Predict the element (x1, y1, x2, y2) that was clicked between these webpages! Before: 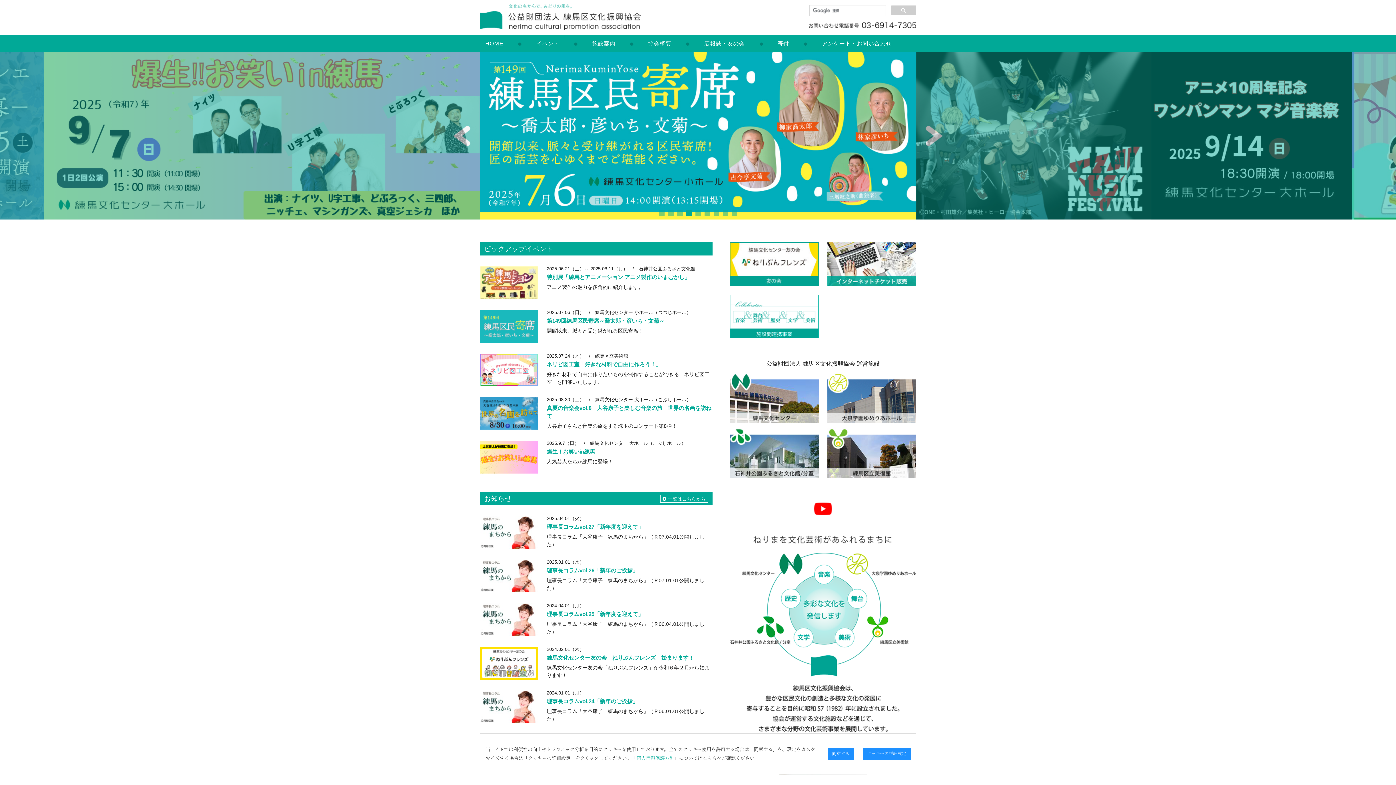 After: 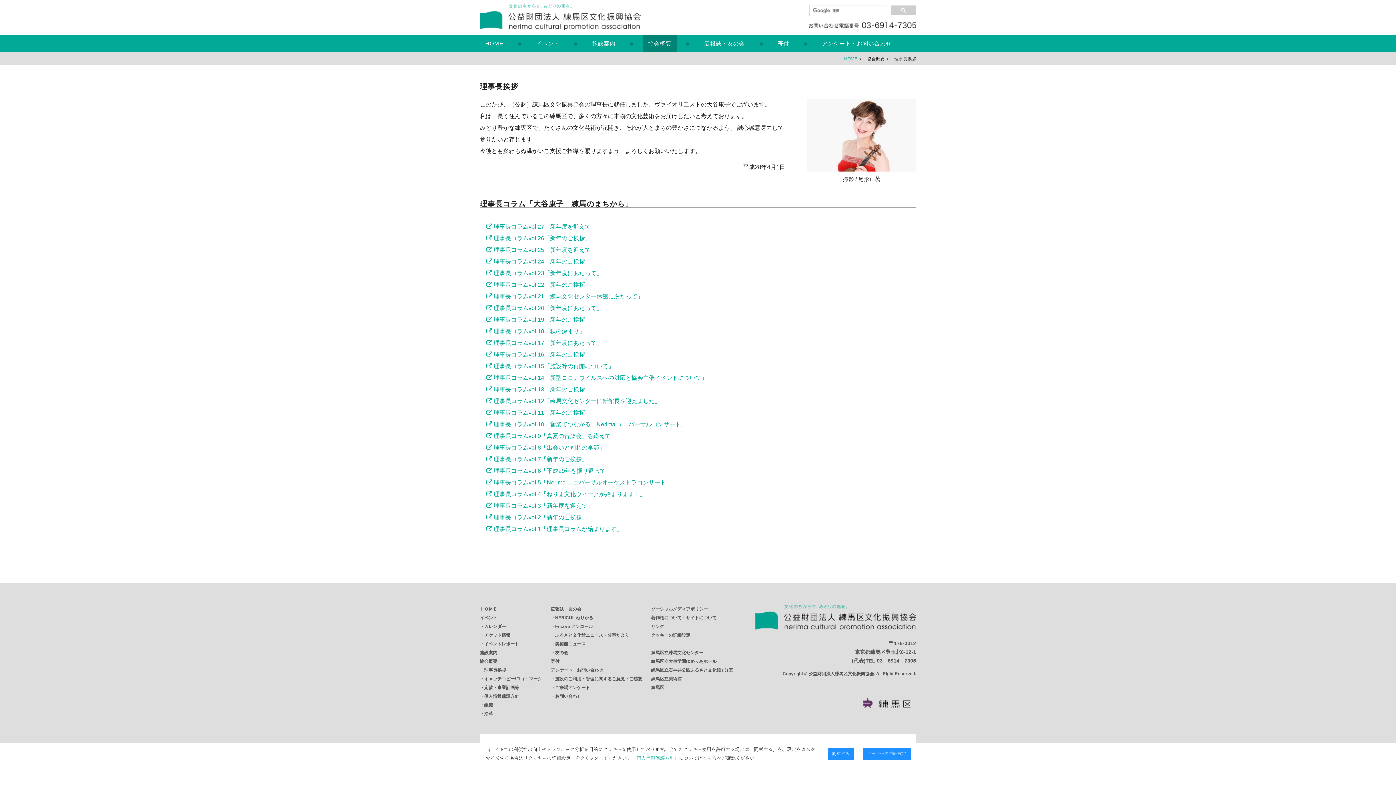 Action: bbox: (648, 40, 671, 46) label: 協会概要